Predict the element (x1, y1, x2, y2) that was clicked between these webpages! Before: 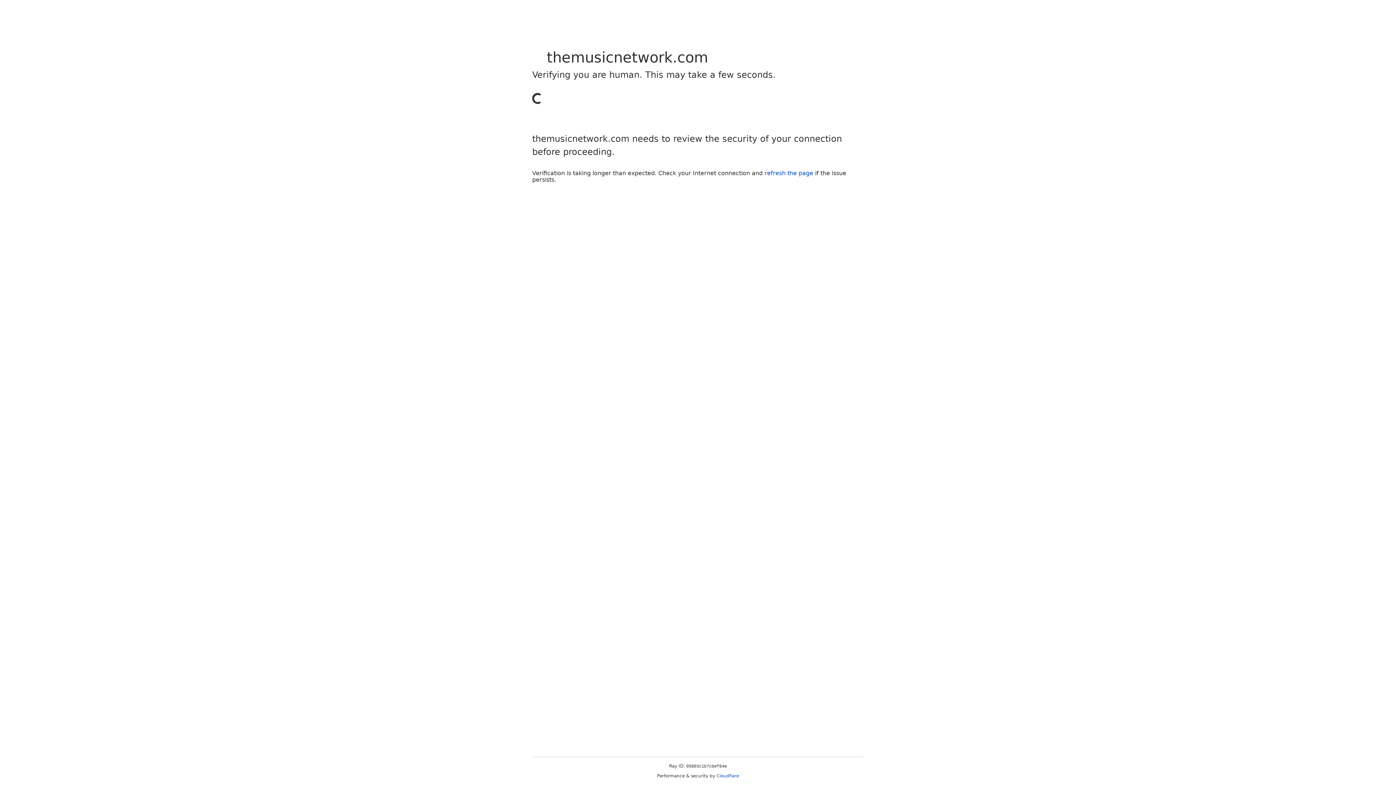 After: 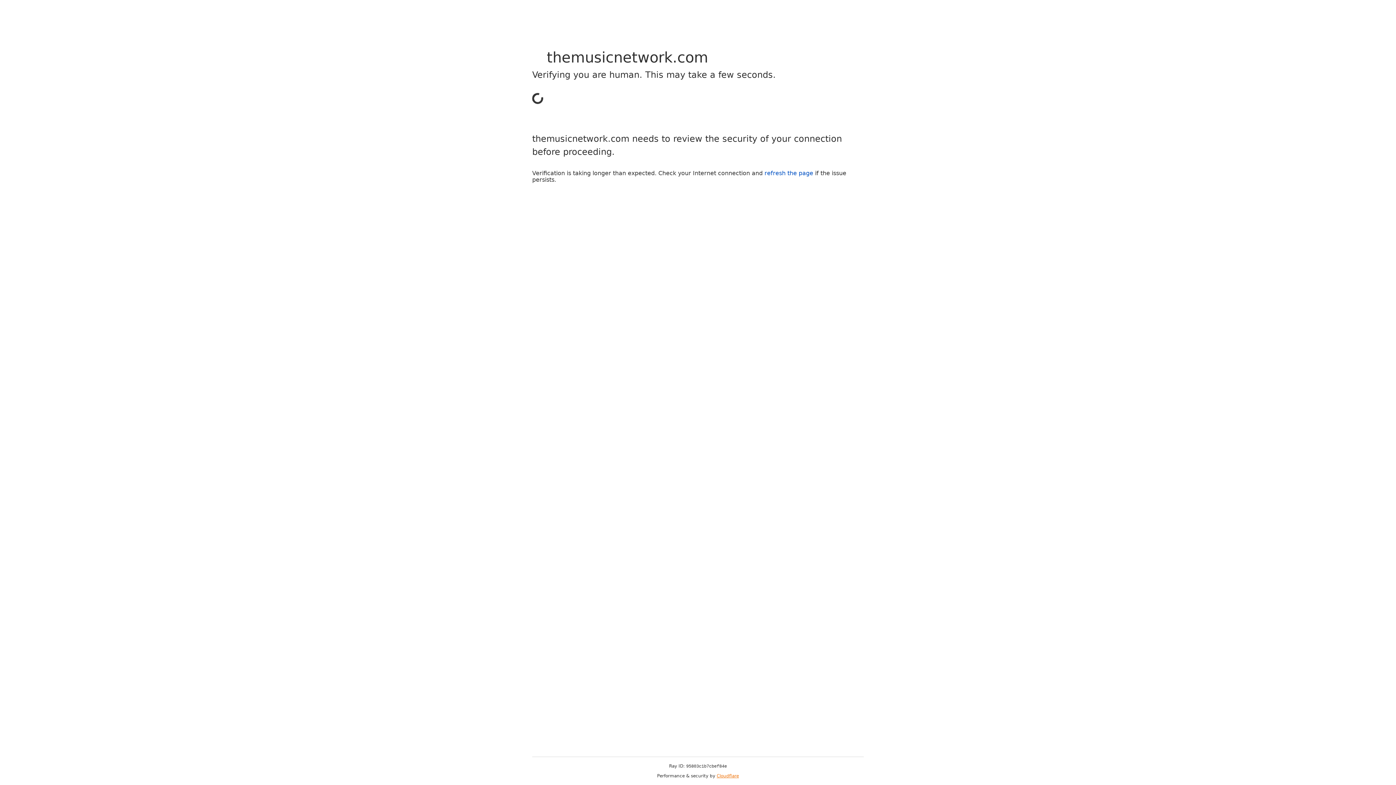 Action: label: Cloudflare bbox: (716, 773, 739, 778)